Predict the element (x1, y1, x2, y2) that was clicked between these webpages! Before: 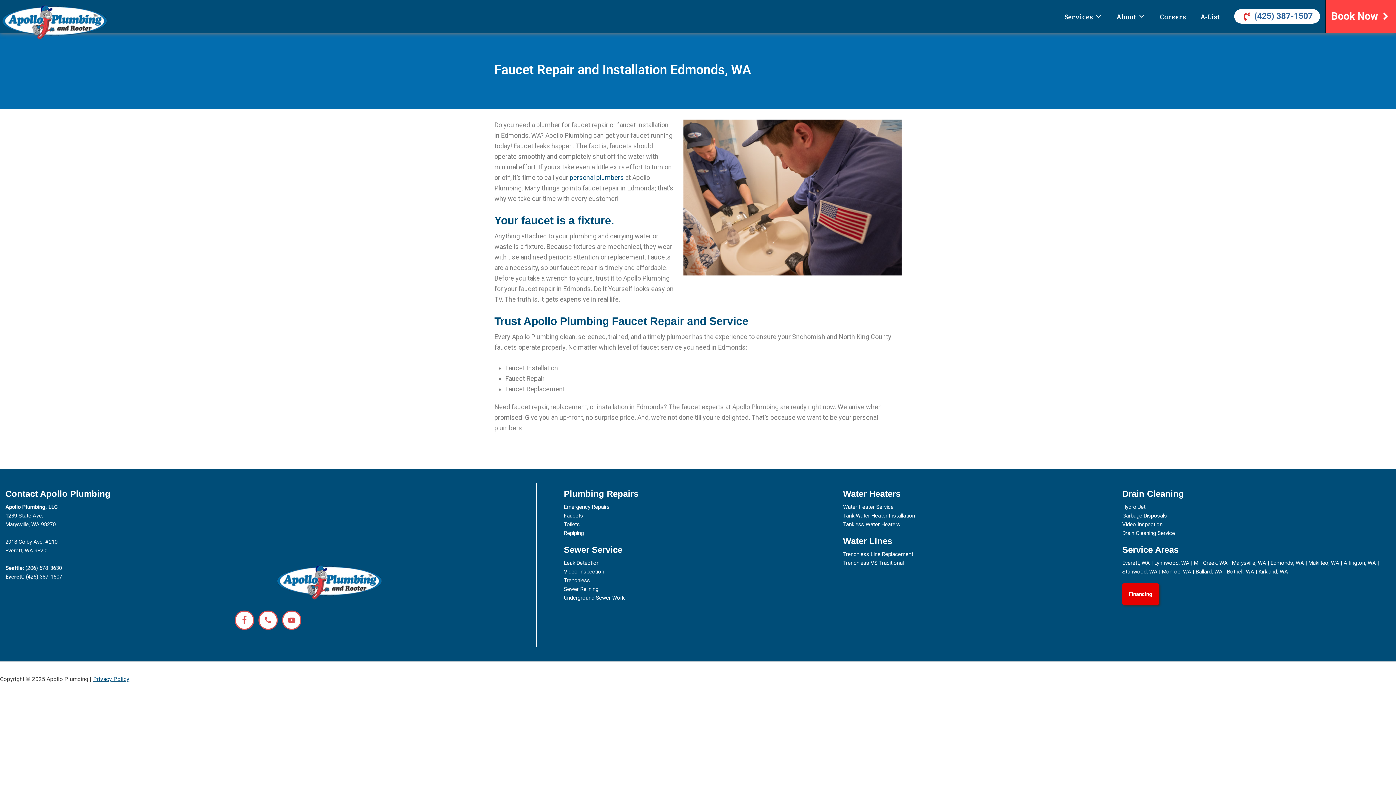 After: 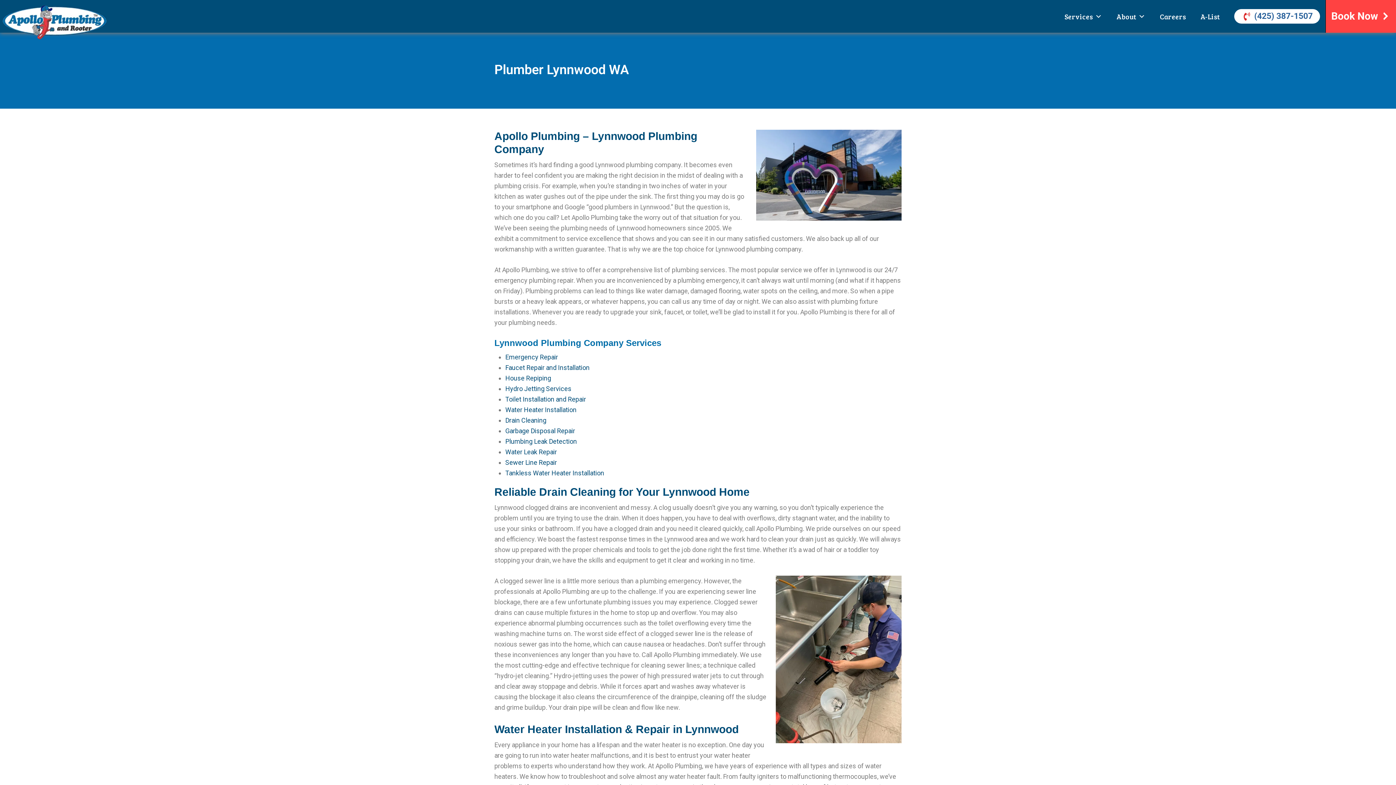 Action: bbox: (1154, 560, 1189, 566) label: Lynnwood, WA